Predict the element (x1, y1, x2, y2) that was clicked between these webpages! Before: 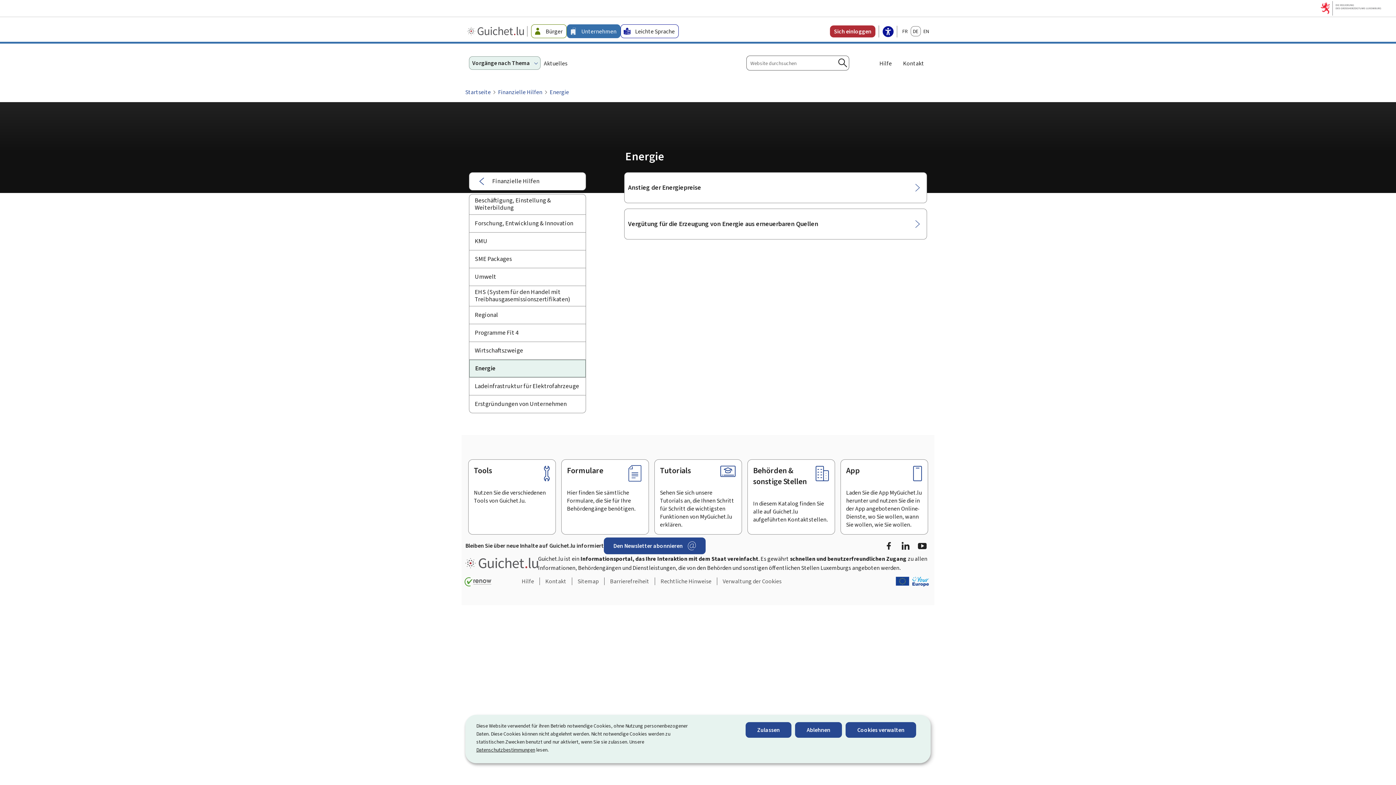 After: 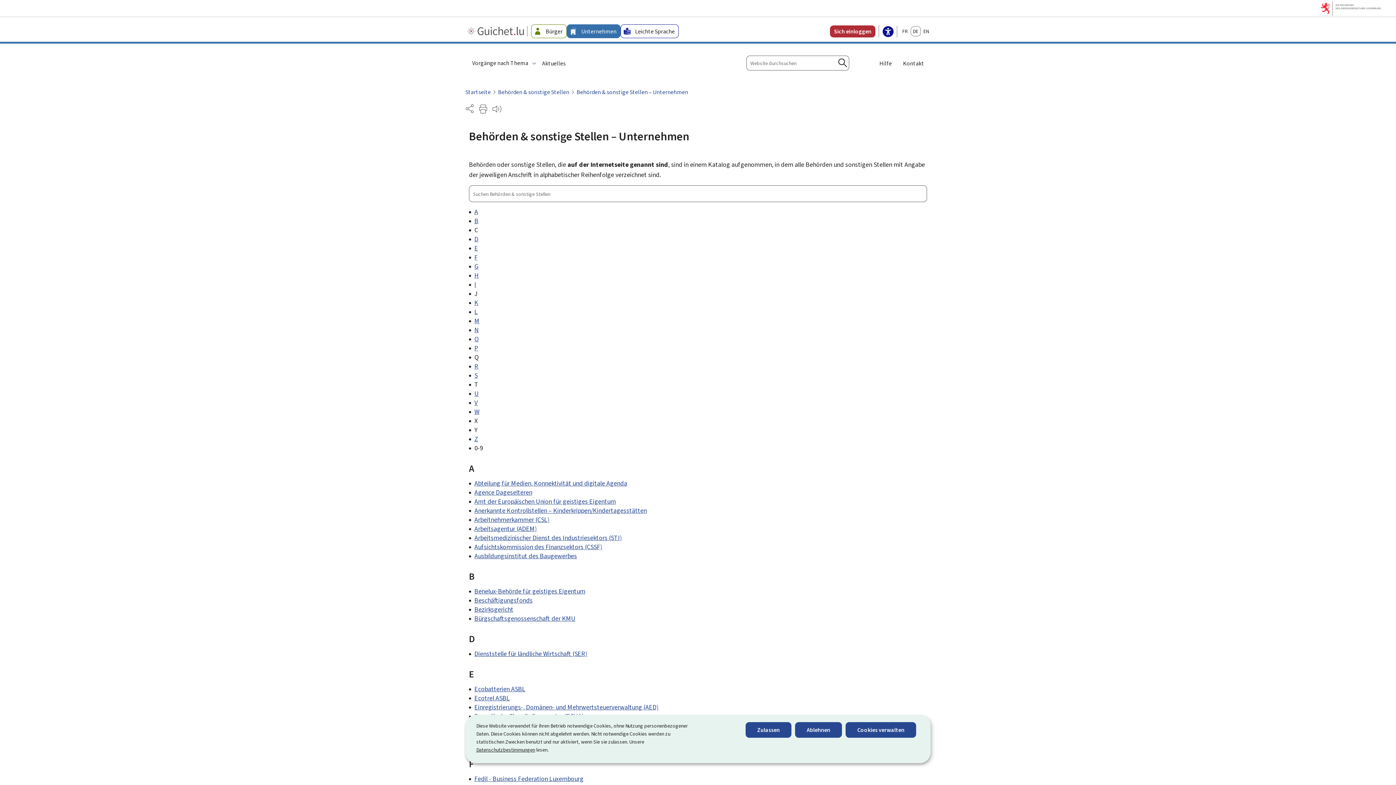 Action: bbox: (747, 459, 835, 534) label: Behörden & sonstige Stellen

In diesem Katalog finden Sie alle auf Guichet.lu aufgeführten Kontaktstellen.